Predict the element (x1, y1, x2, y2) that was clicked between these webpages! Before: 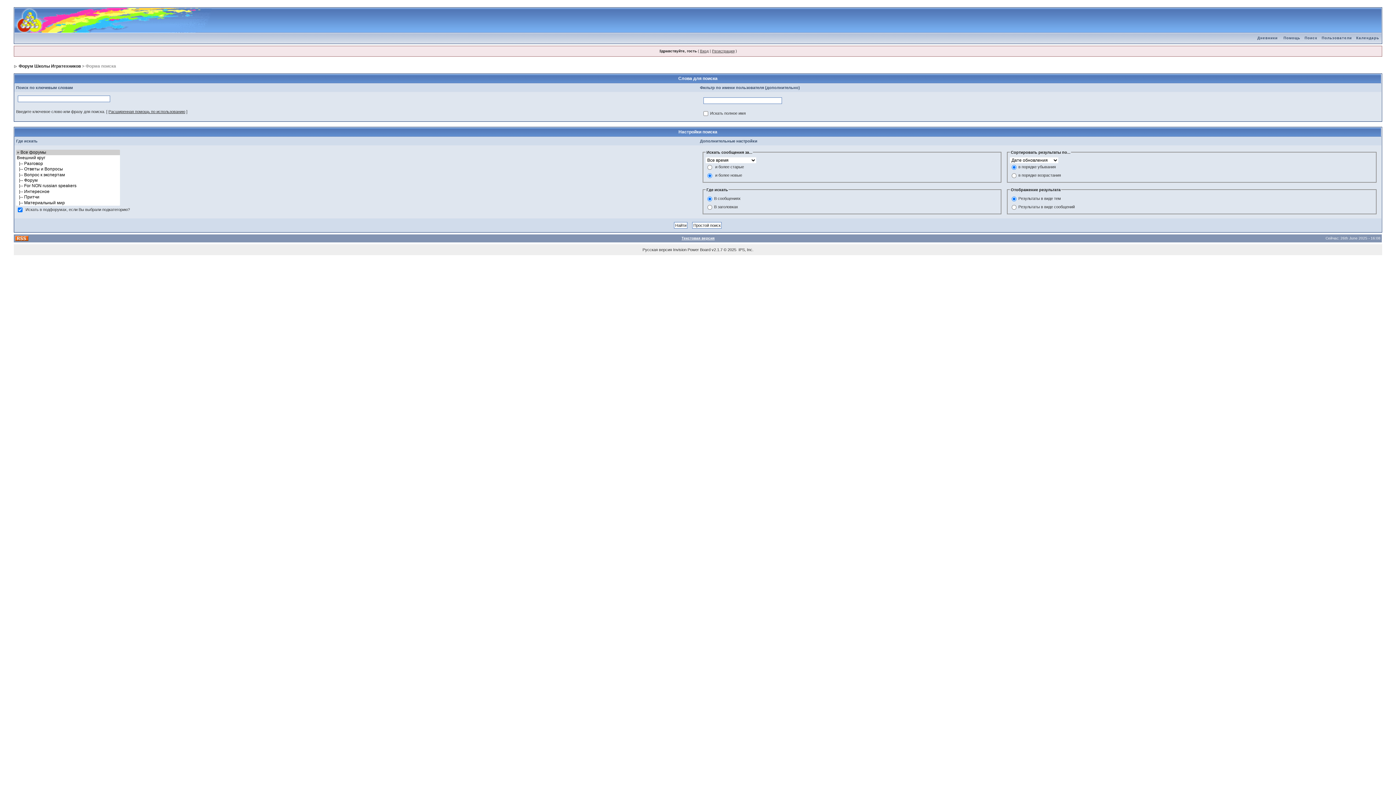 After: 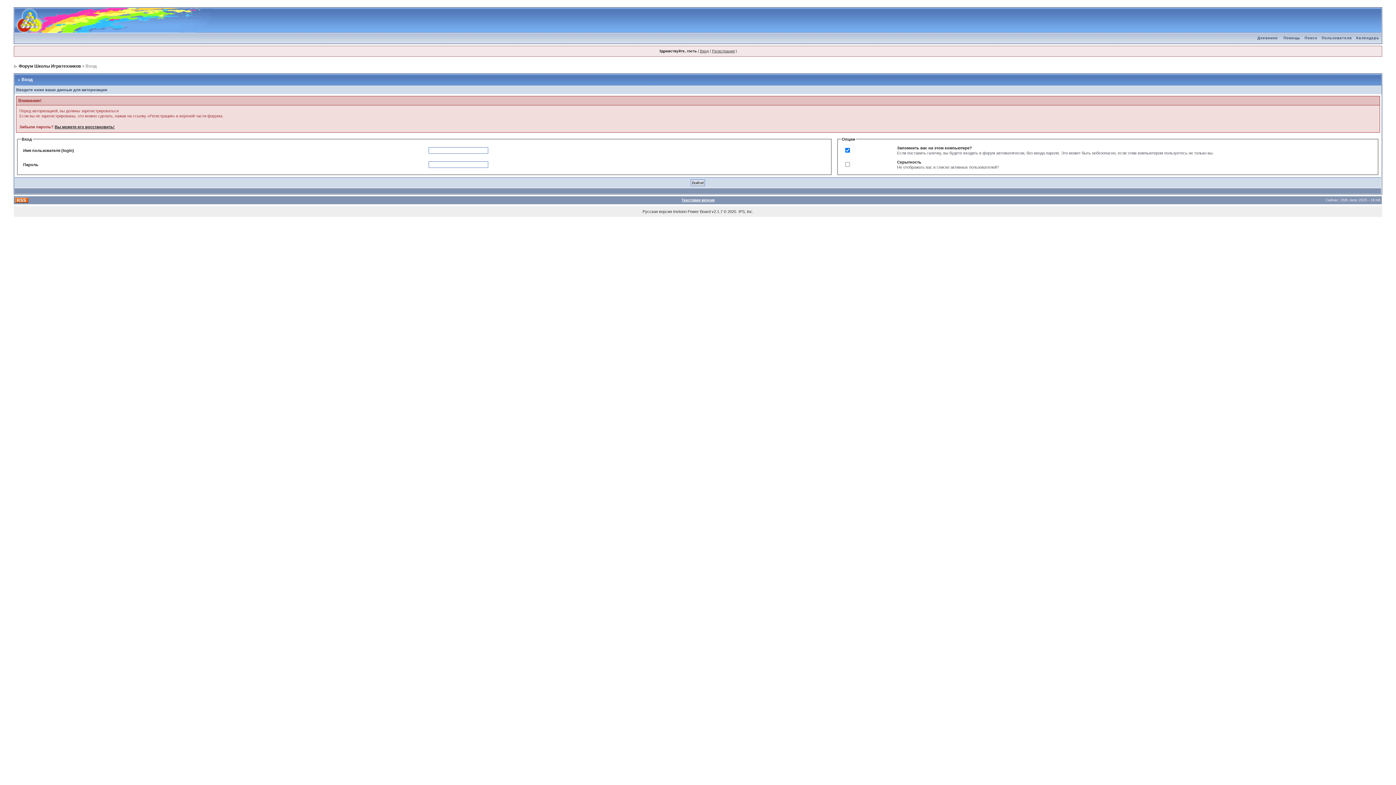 Action: bbox: (700, 49, 708, 53) label: Вход